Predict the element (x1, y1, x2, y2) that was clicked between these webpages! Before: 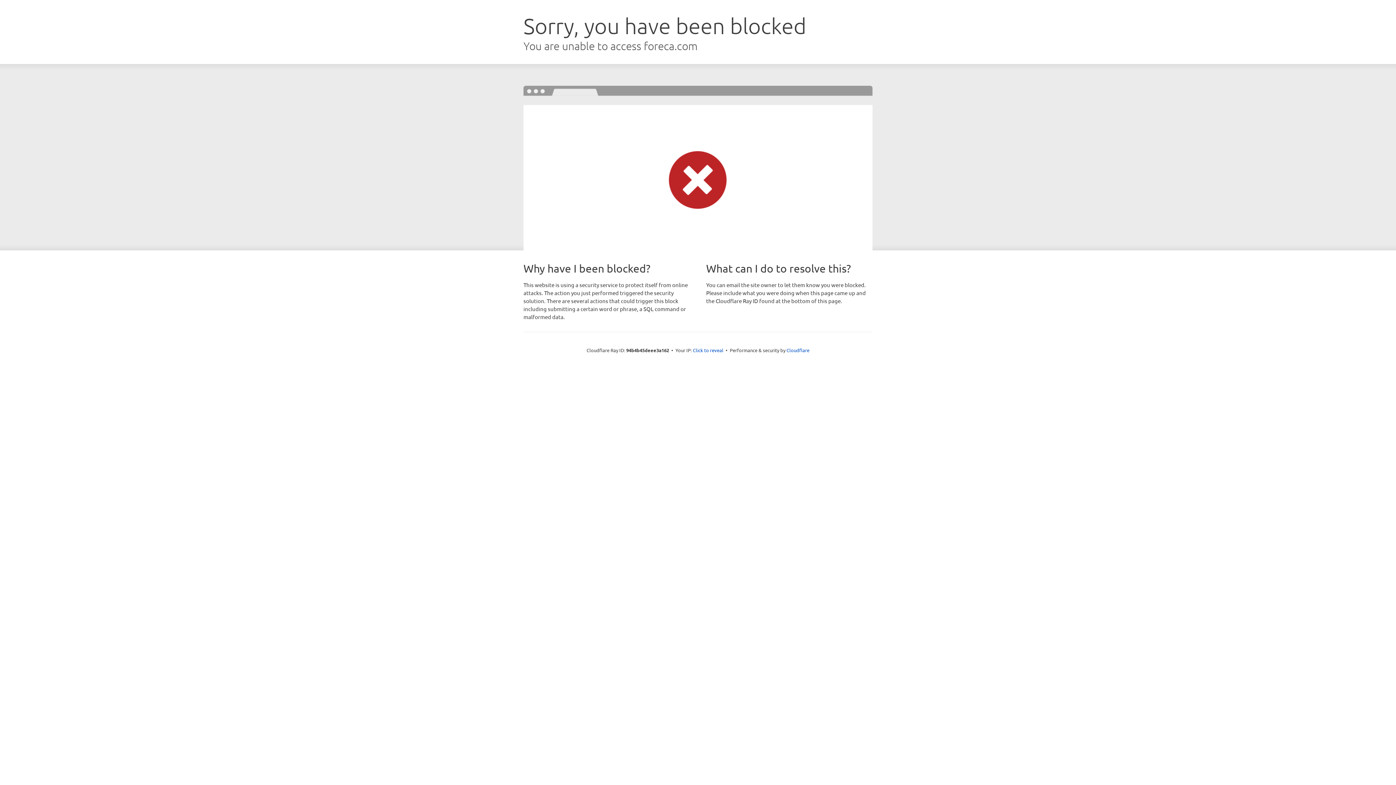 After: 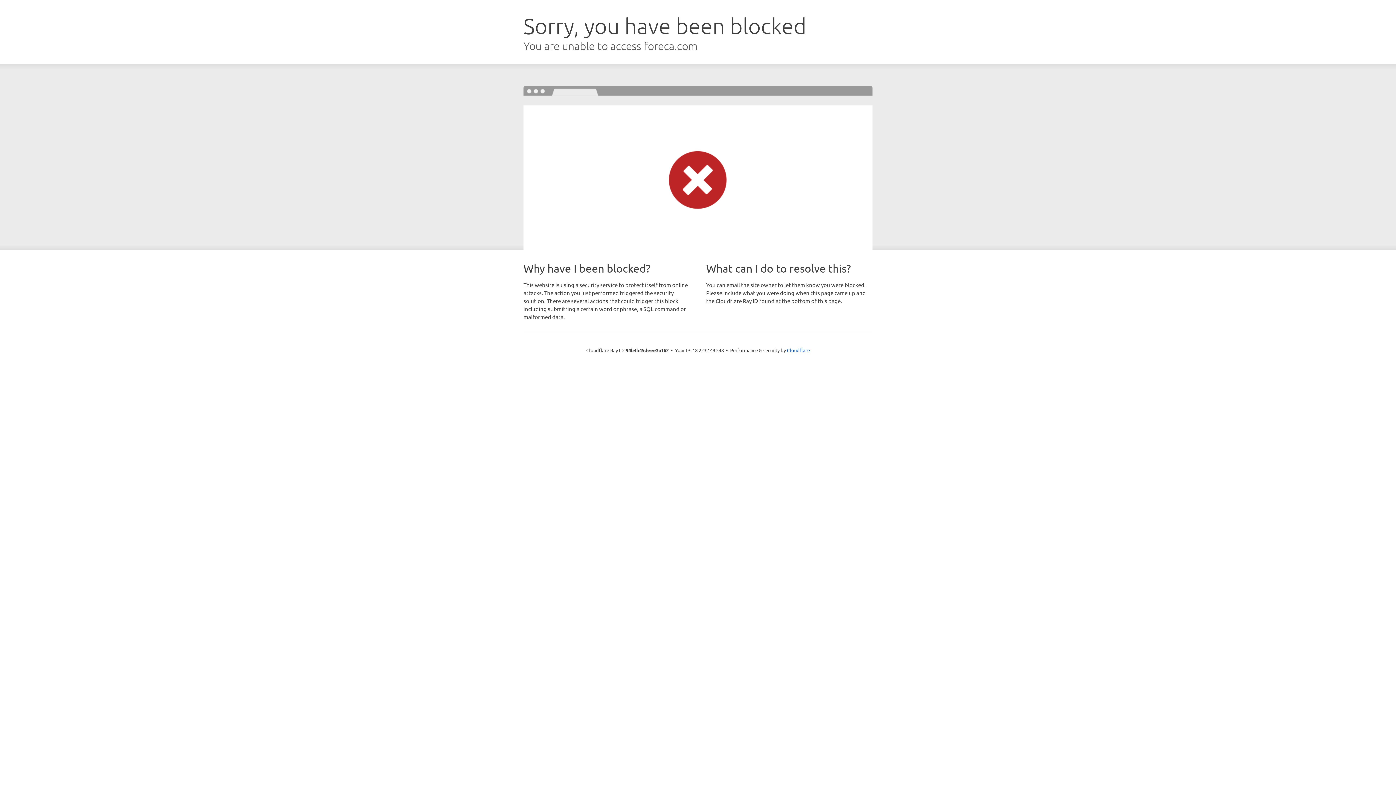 Action: label: Click to reveal bbox: (693, 346, 723, 353)